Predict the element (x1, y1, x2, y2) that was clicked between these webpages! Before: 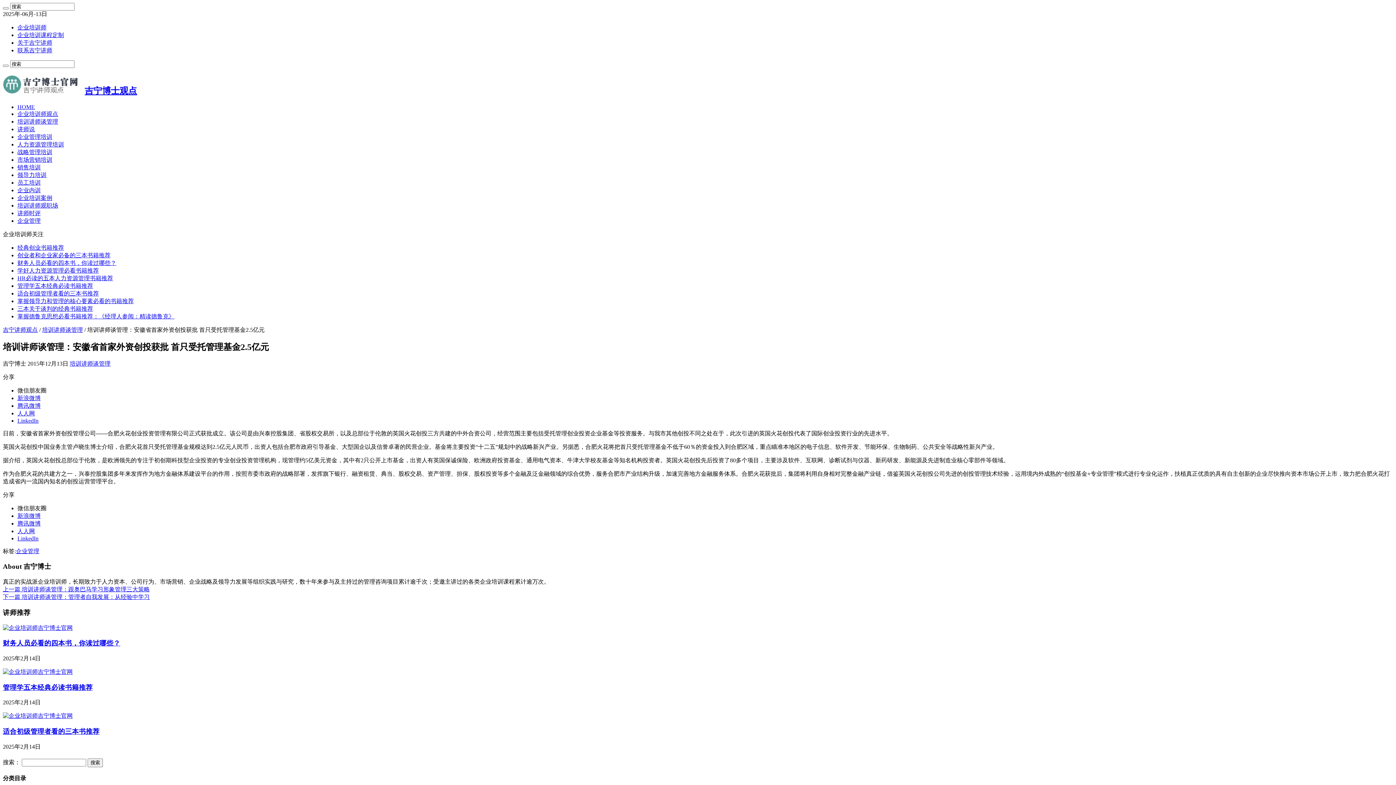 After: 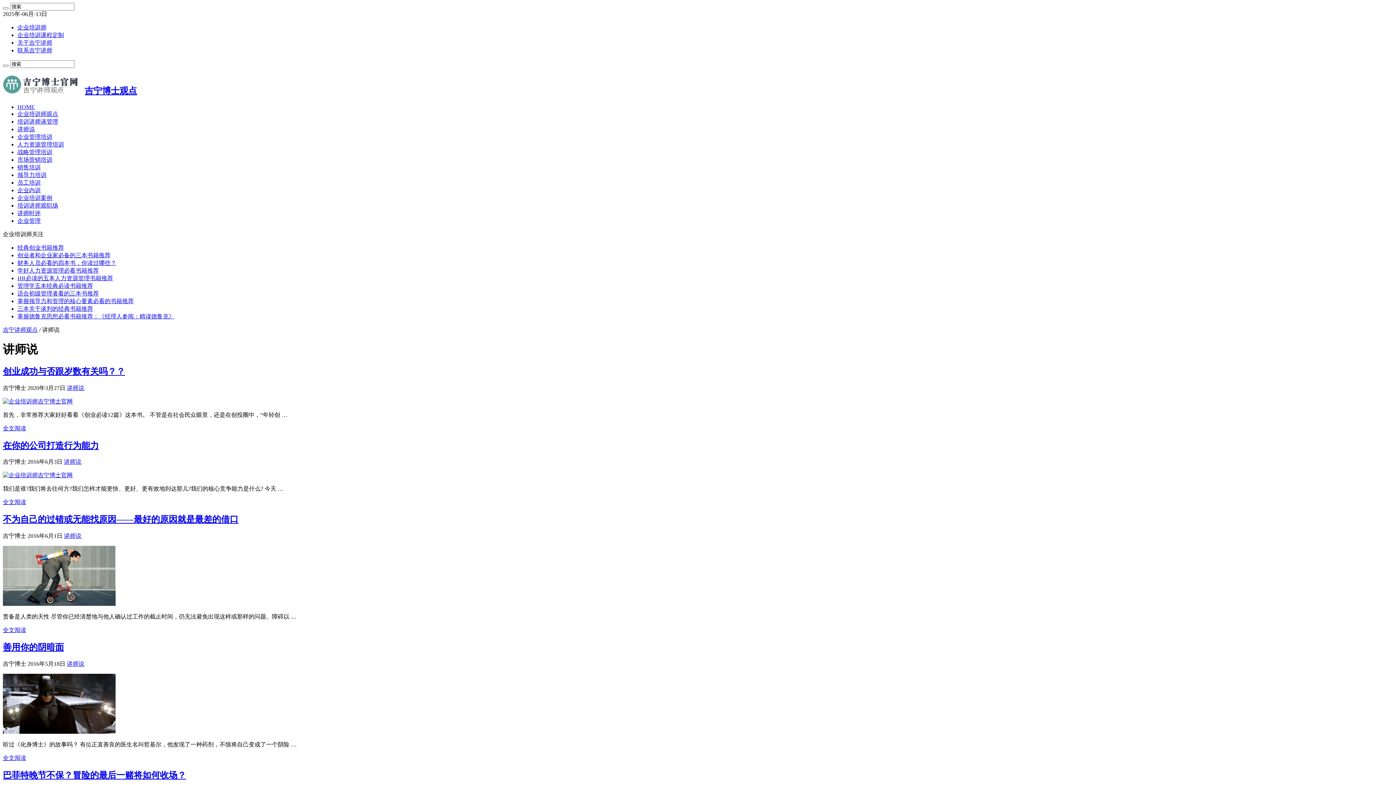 Action: label: 讲师说 bbox: (17, 126, 34, 132)